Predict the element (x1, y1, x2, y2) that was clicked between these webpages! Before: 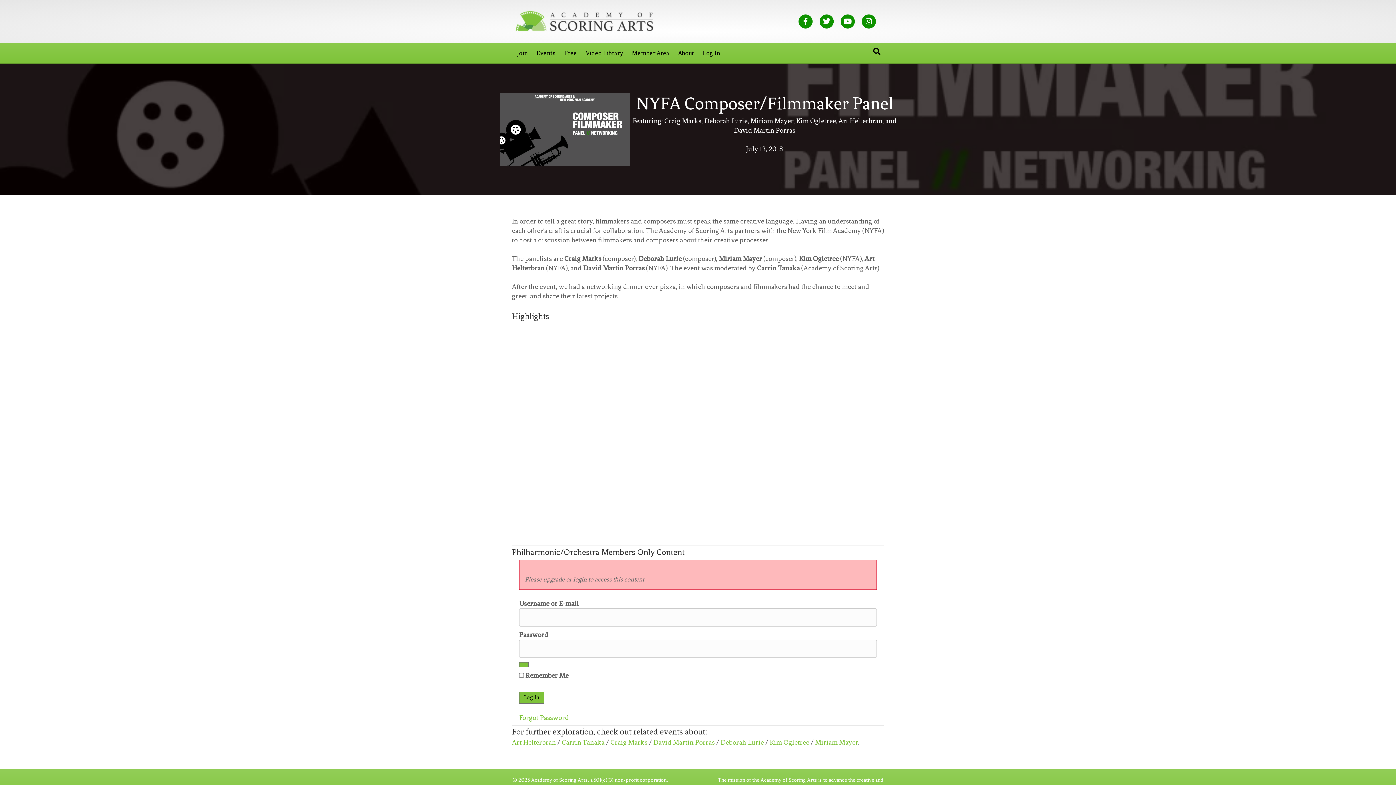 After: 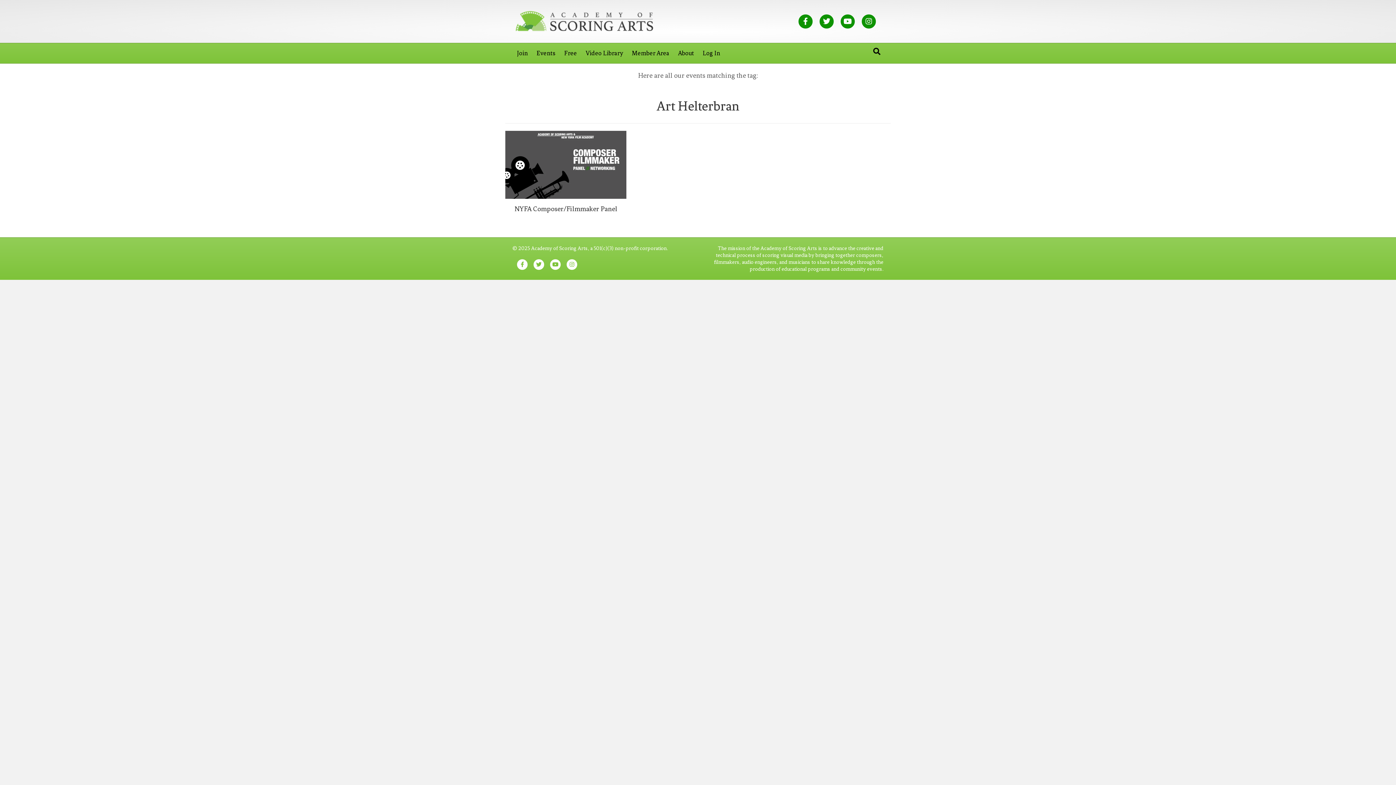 Action: bbox: (512, 738, 556, 746) label: Art Helterbran